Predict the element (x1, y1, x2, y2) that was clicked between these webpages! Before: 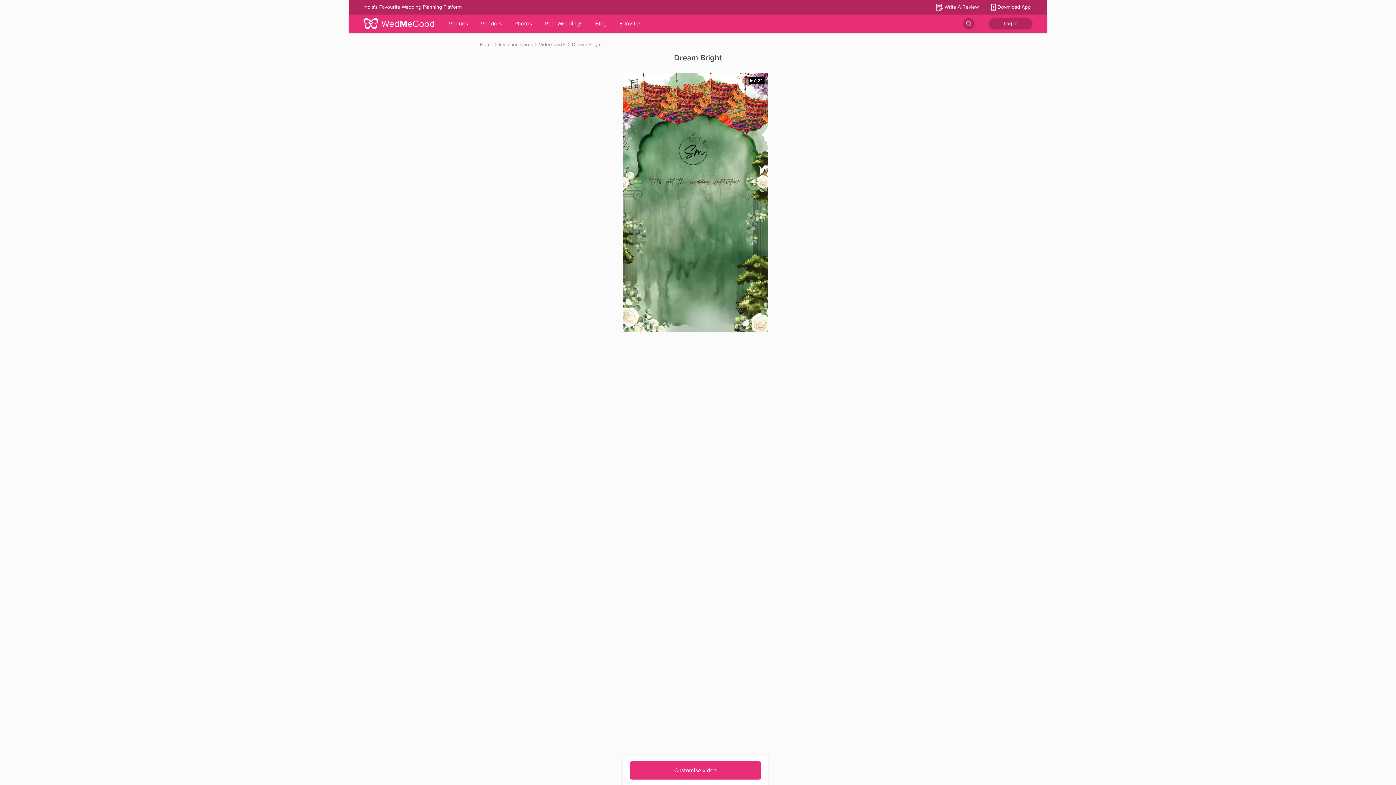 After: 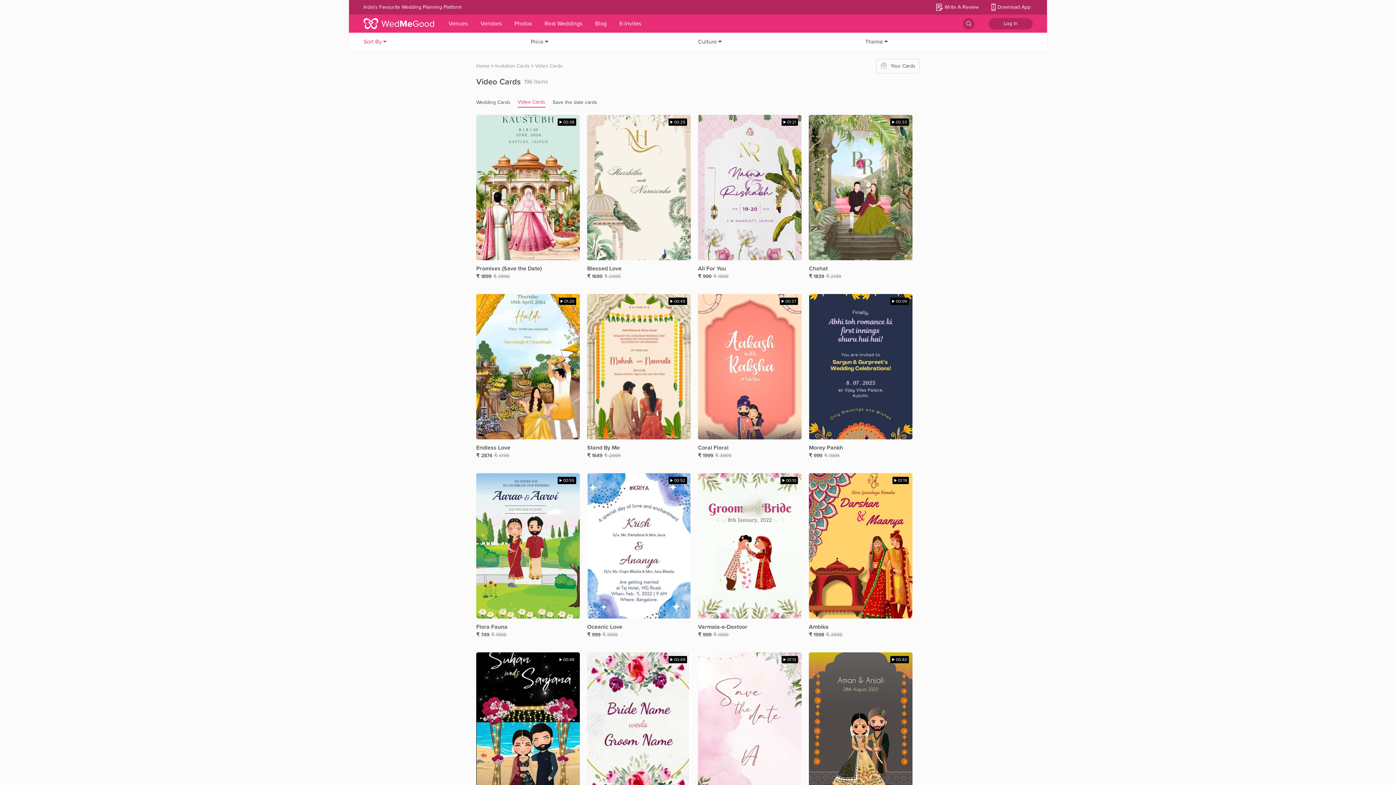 Action: bbox: (538, 41, 566, 47) label: Video Cards